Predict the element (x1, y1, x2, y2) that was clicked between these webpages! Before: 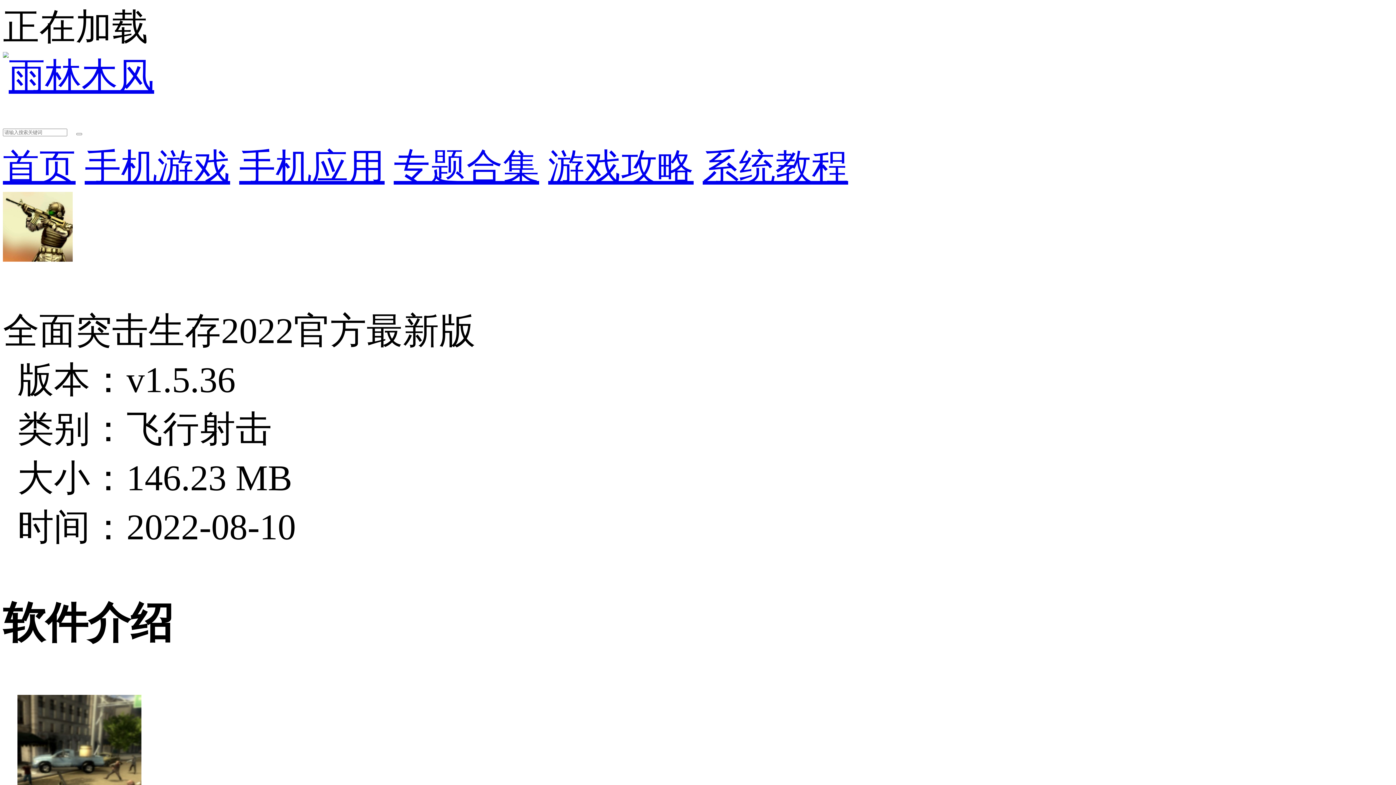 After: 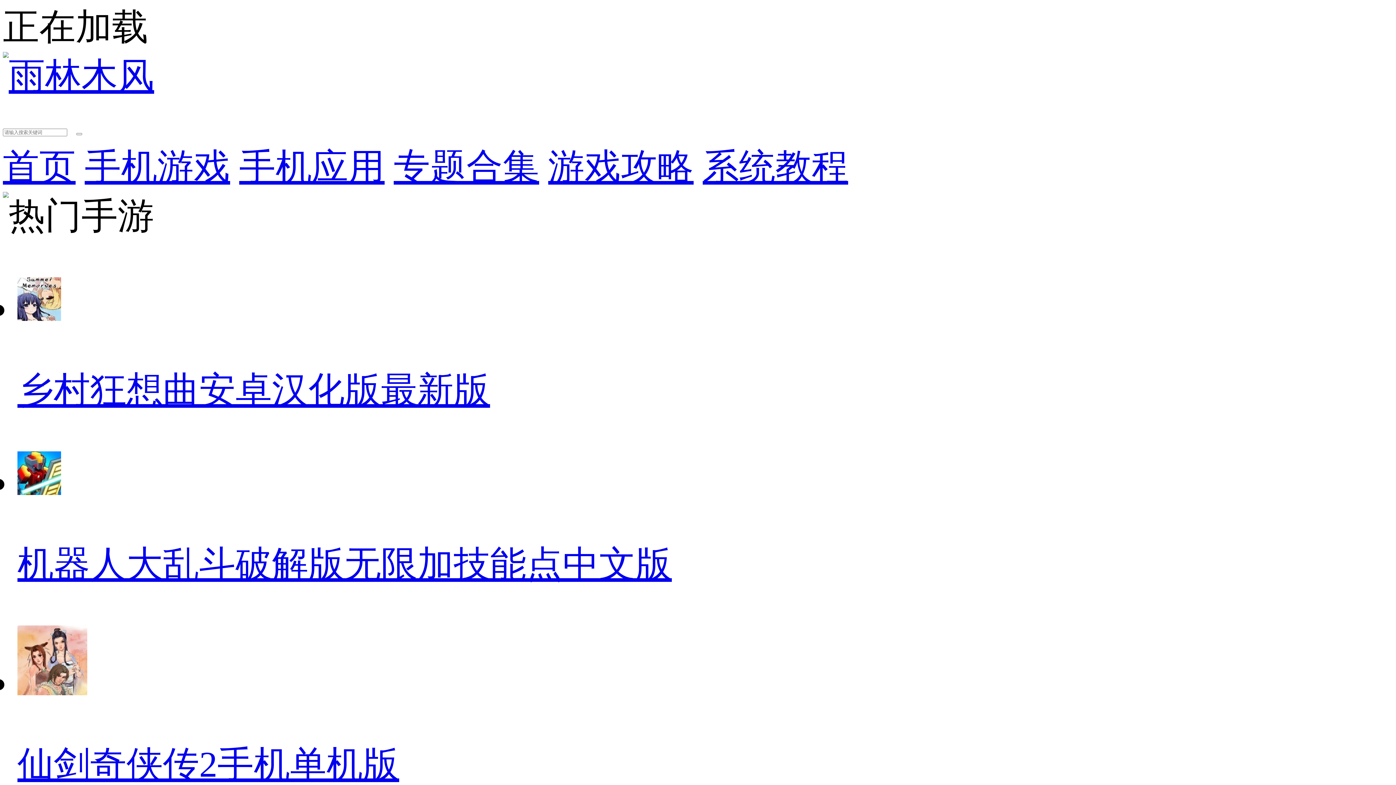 Action: bbox: (2, 56, 154, 96)